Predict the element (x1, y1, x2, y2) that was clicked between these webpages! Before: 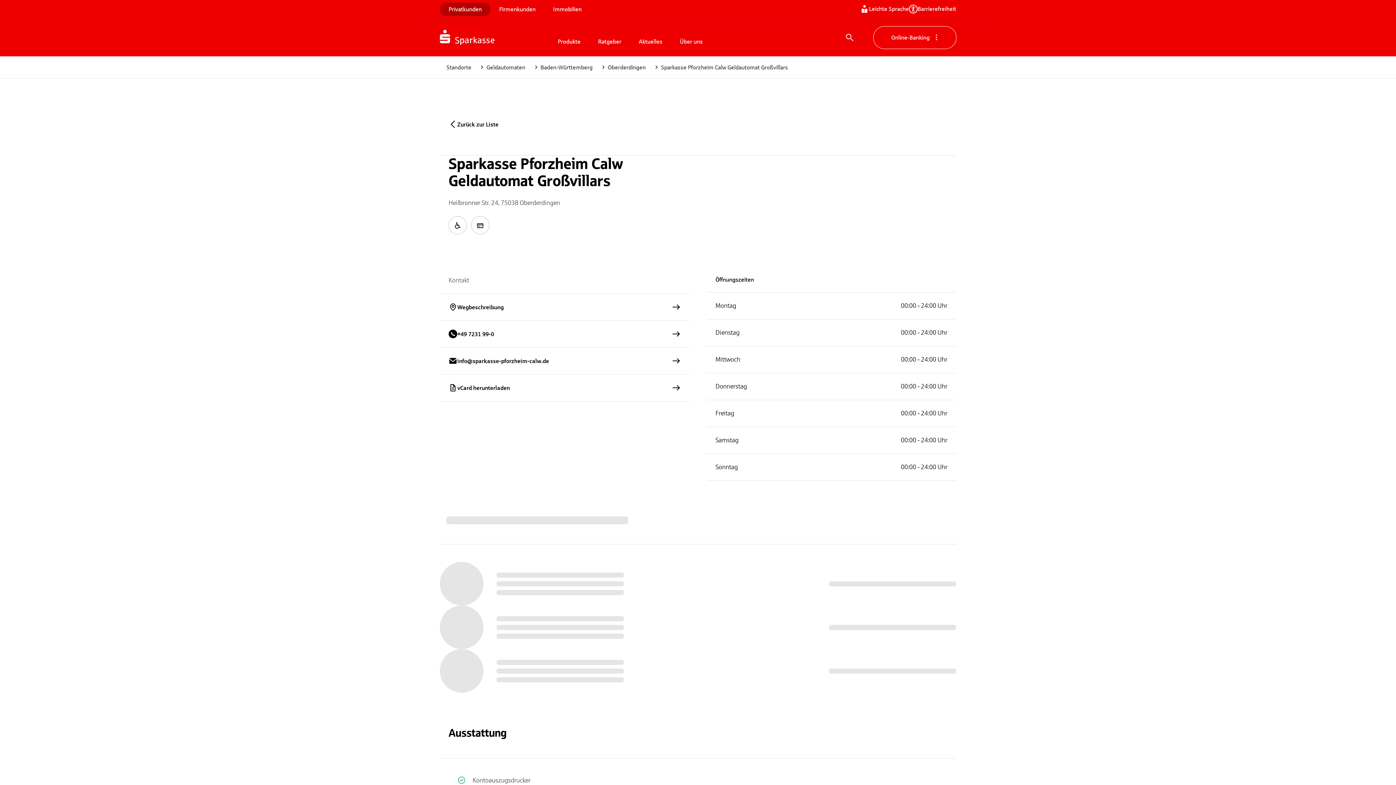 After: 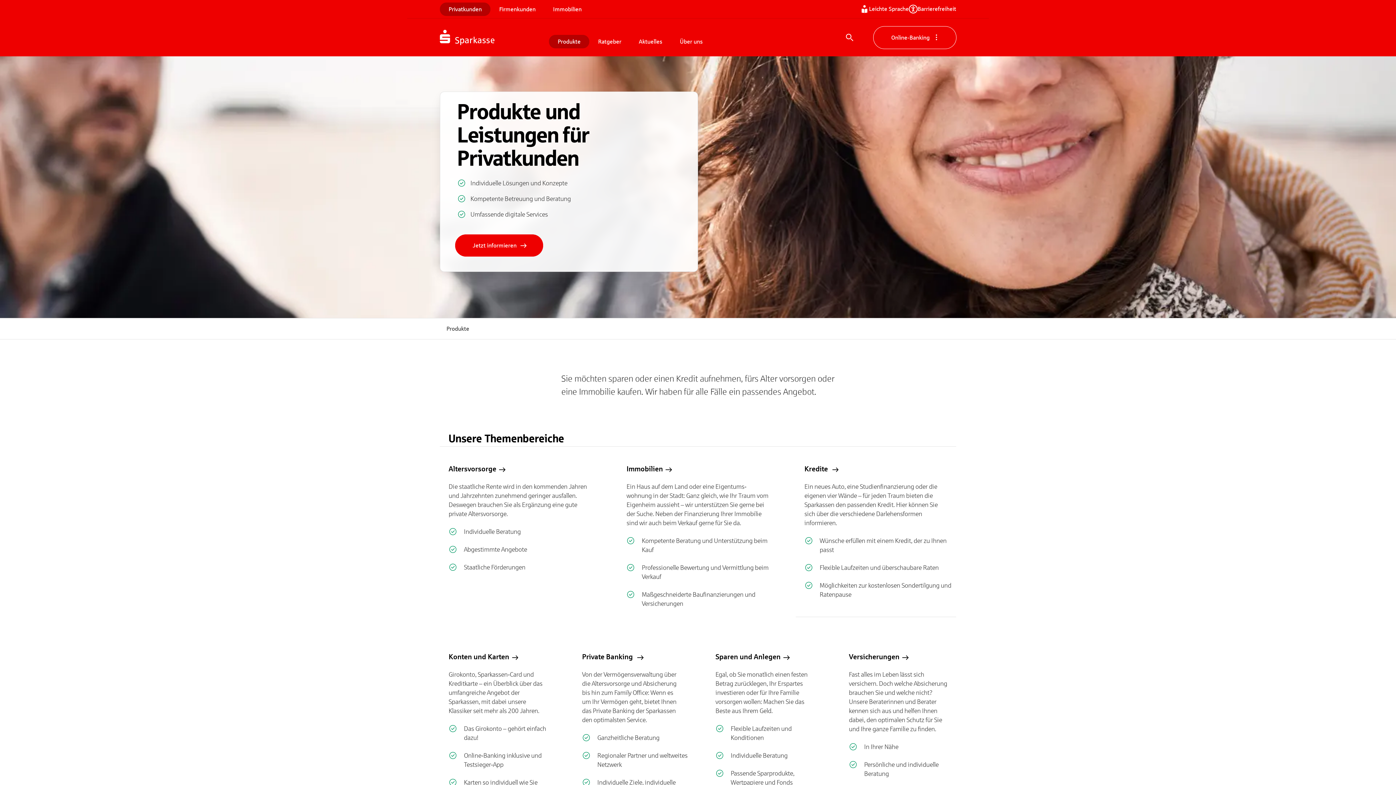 Action: label: Produkte bbox: (549, 34, 589, 48)